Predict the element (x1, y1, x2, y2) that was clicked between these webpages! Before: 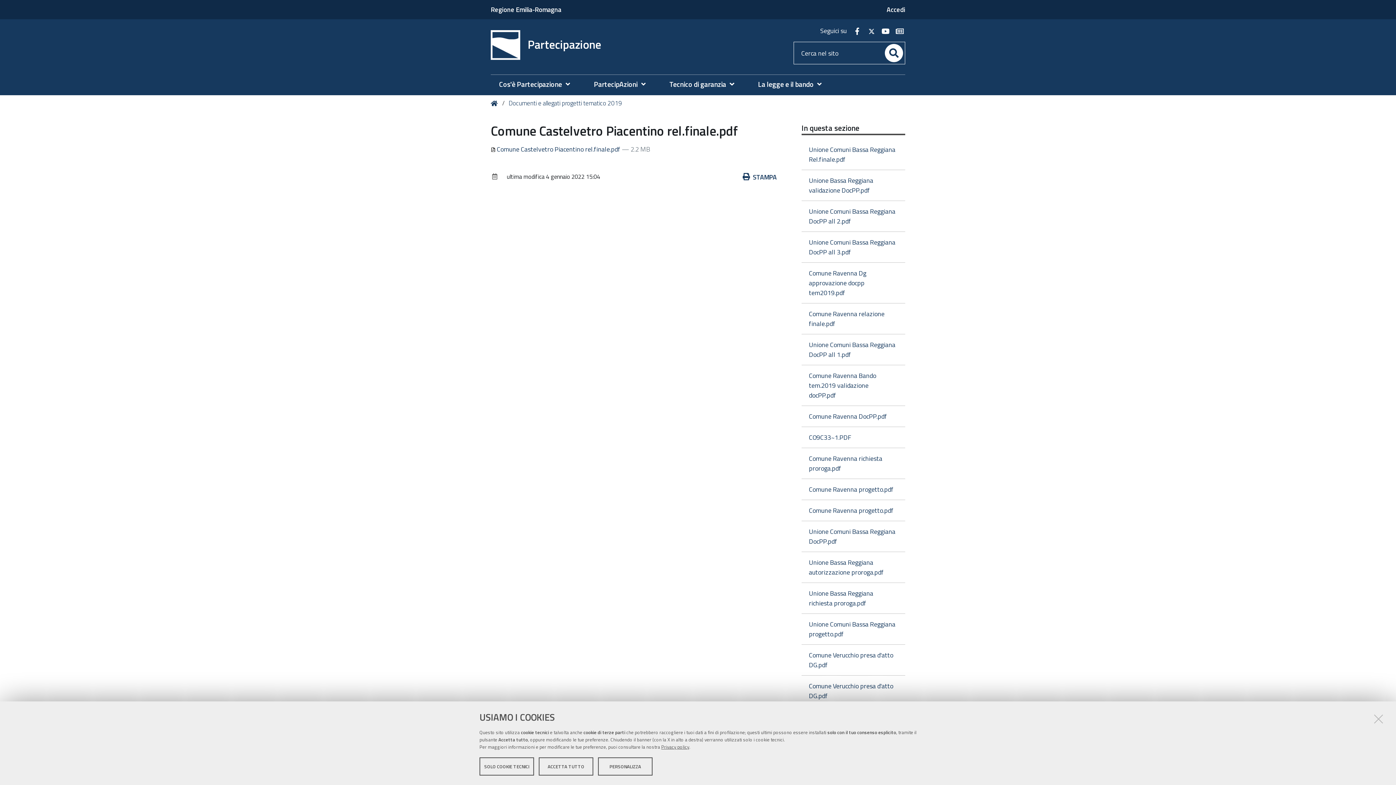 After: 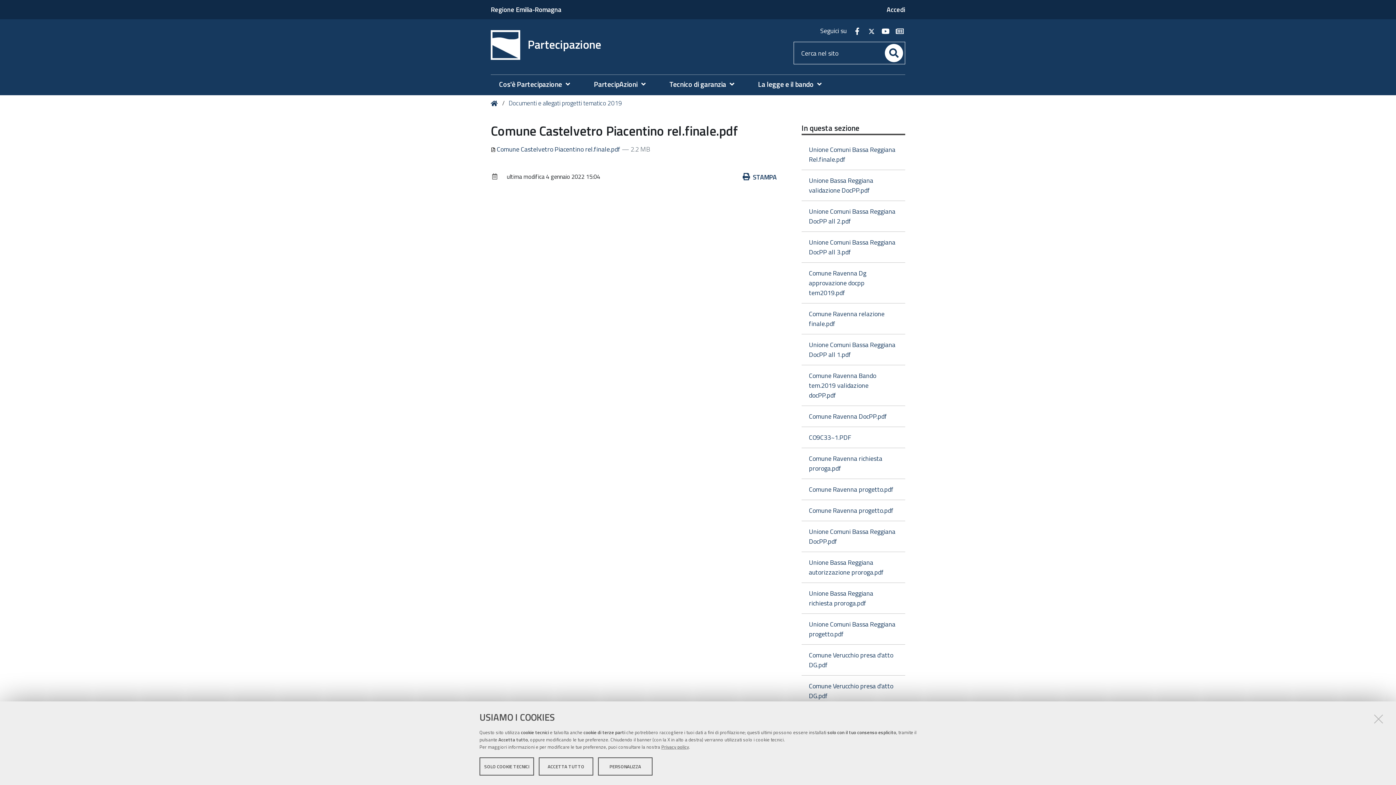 Action: bbox: (661, 743, 689, 750) label: Privacy policy